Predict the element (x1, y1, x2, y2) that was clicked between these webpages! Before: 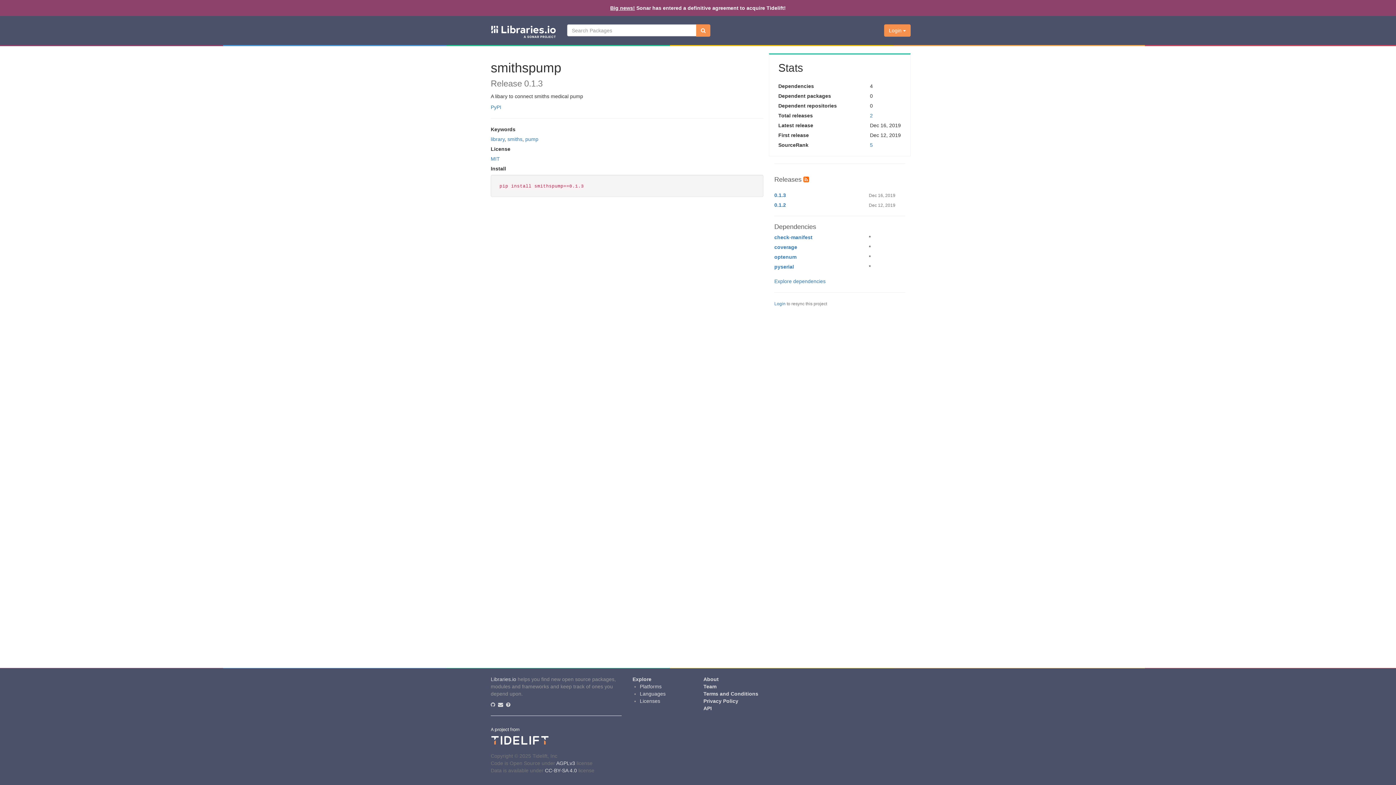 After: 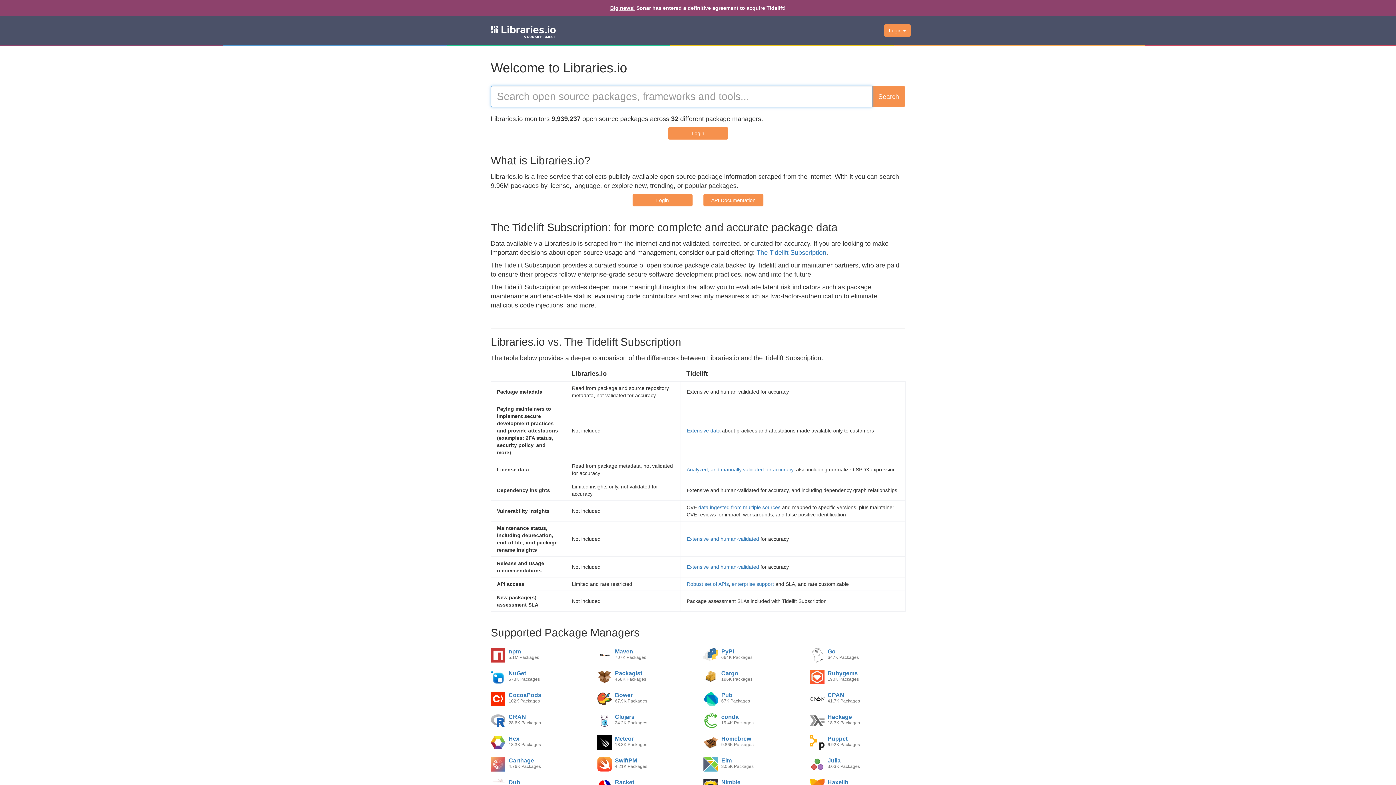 Action: bbox: (485, 21, 561, 39)